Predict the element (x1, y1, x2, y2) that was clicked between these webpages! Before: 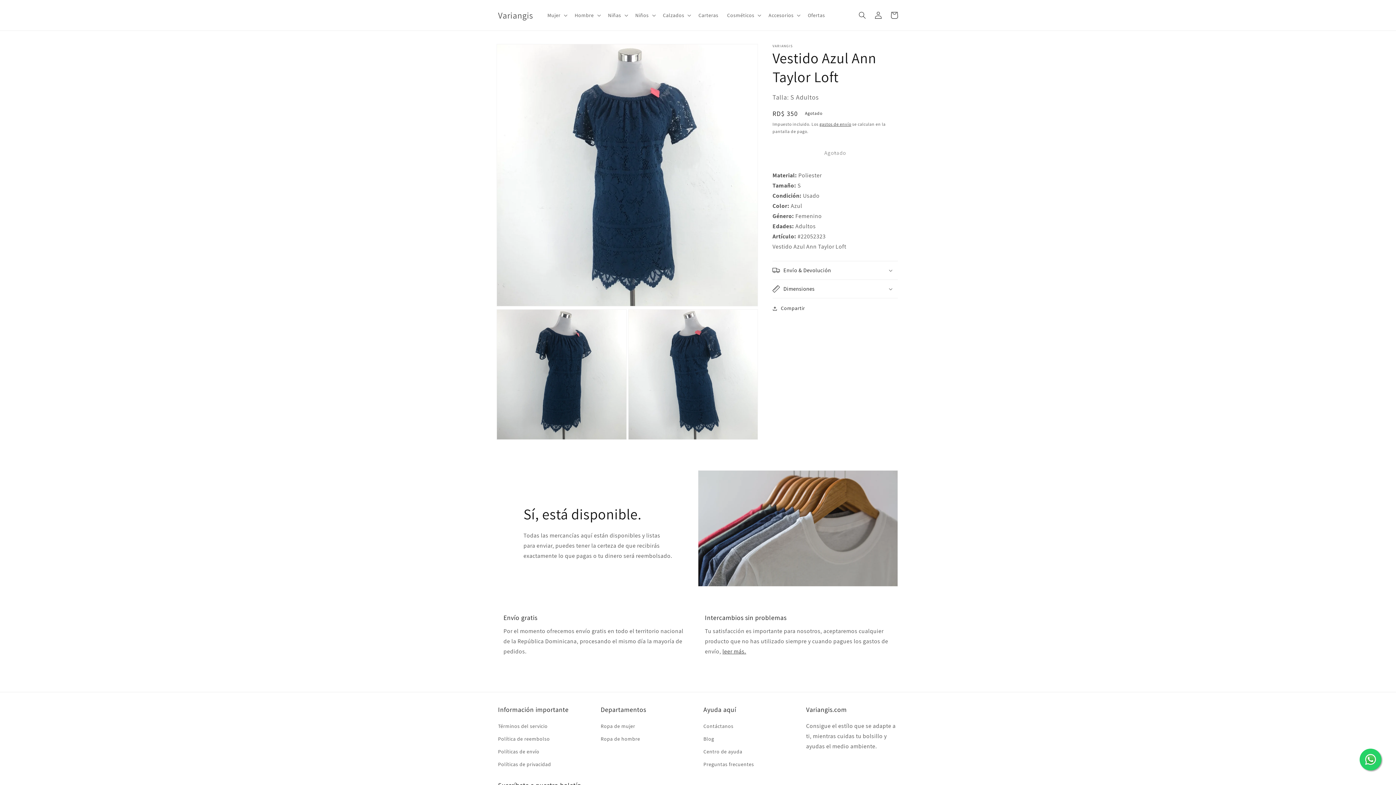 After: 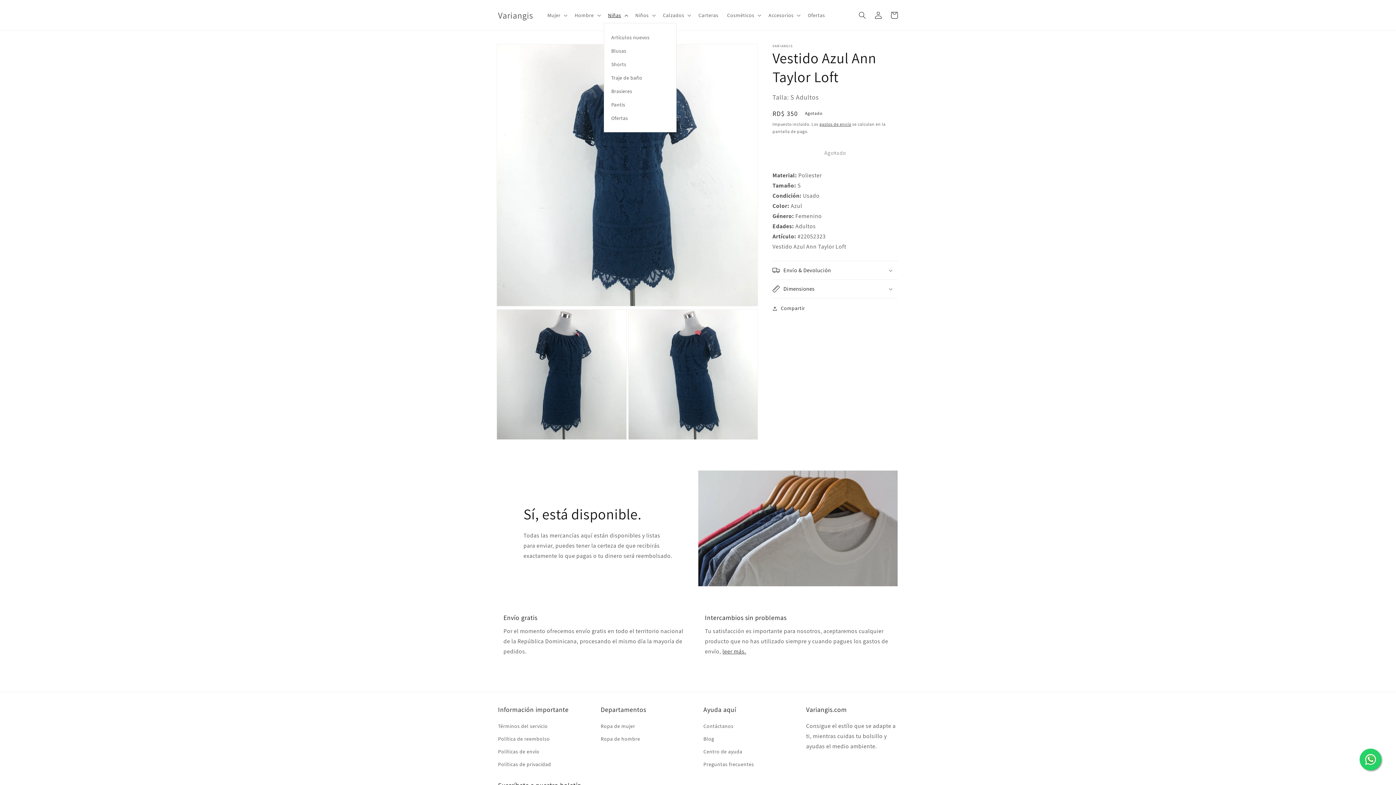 Action: label: Niñas bbox: (603, 7, 631, 22)